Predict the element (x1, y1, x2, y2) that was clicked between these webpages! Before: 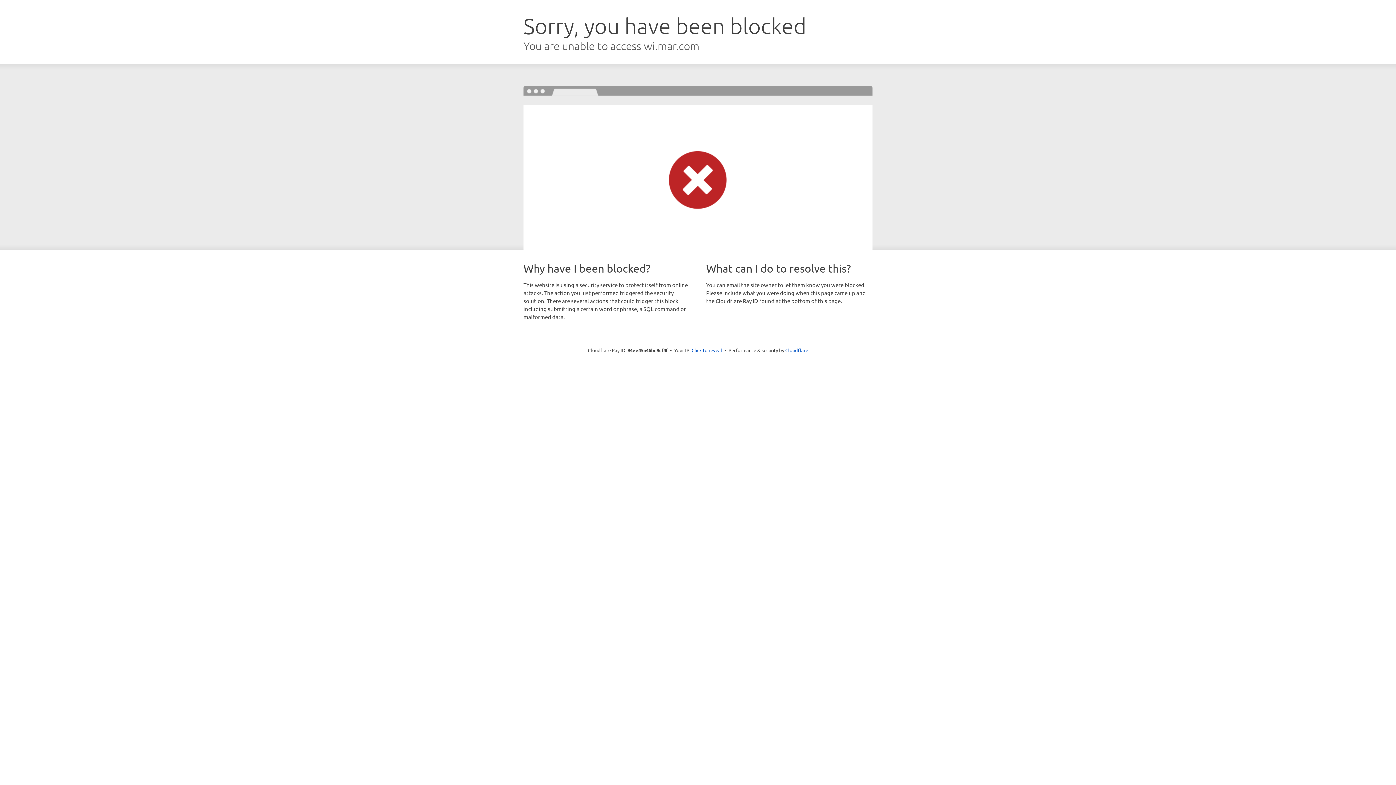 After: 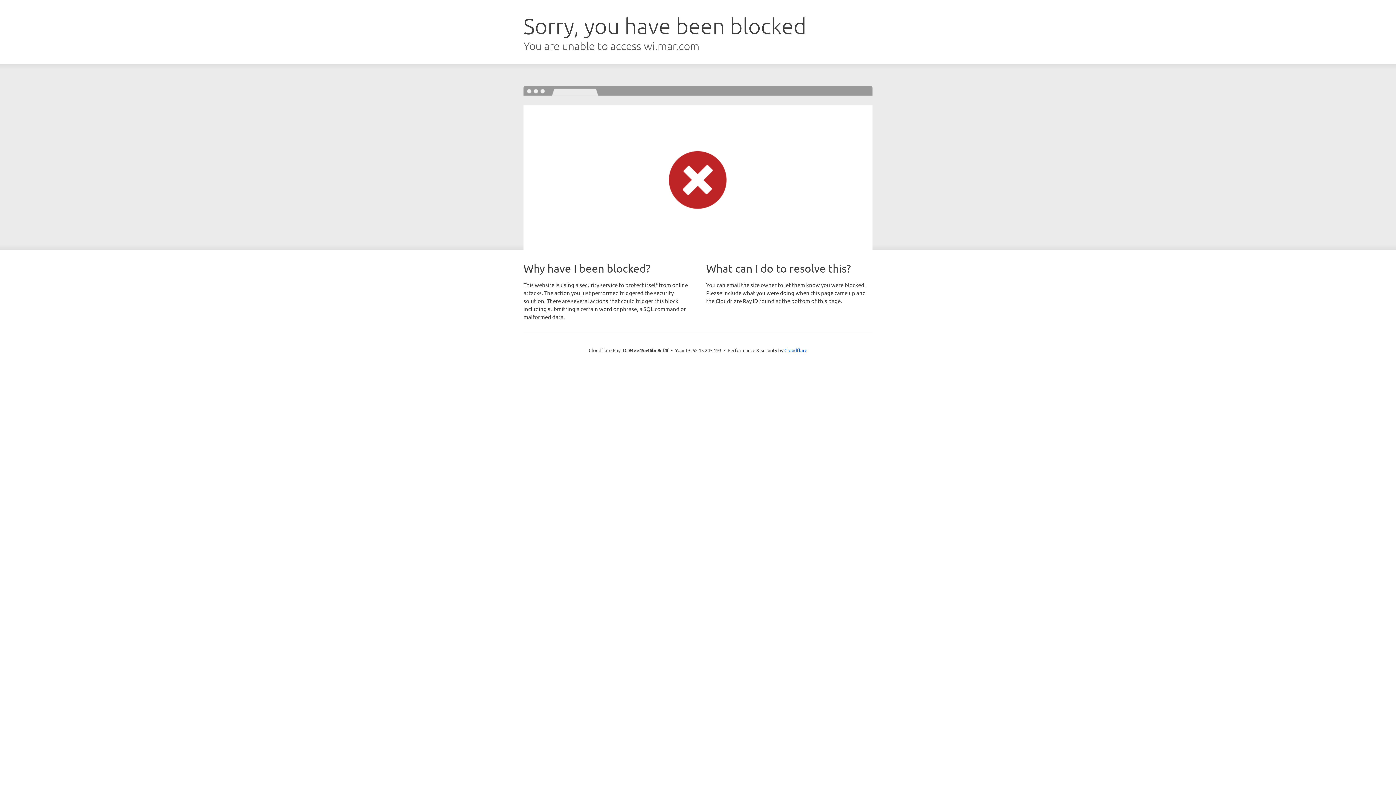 Action: bbox: (691, 346, 722, 353) label: Click to reveal